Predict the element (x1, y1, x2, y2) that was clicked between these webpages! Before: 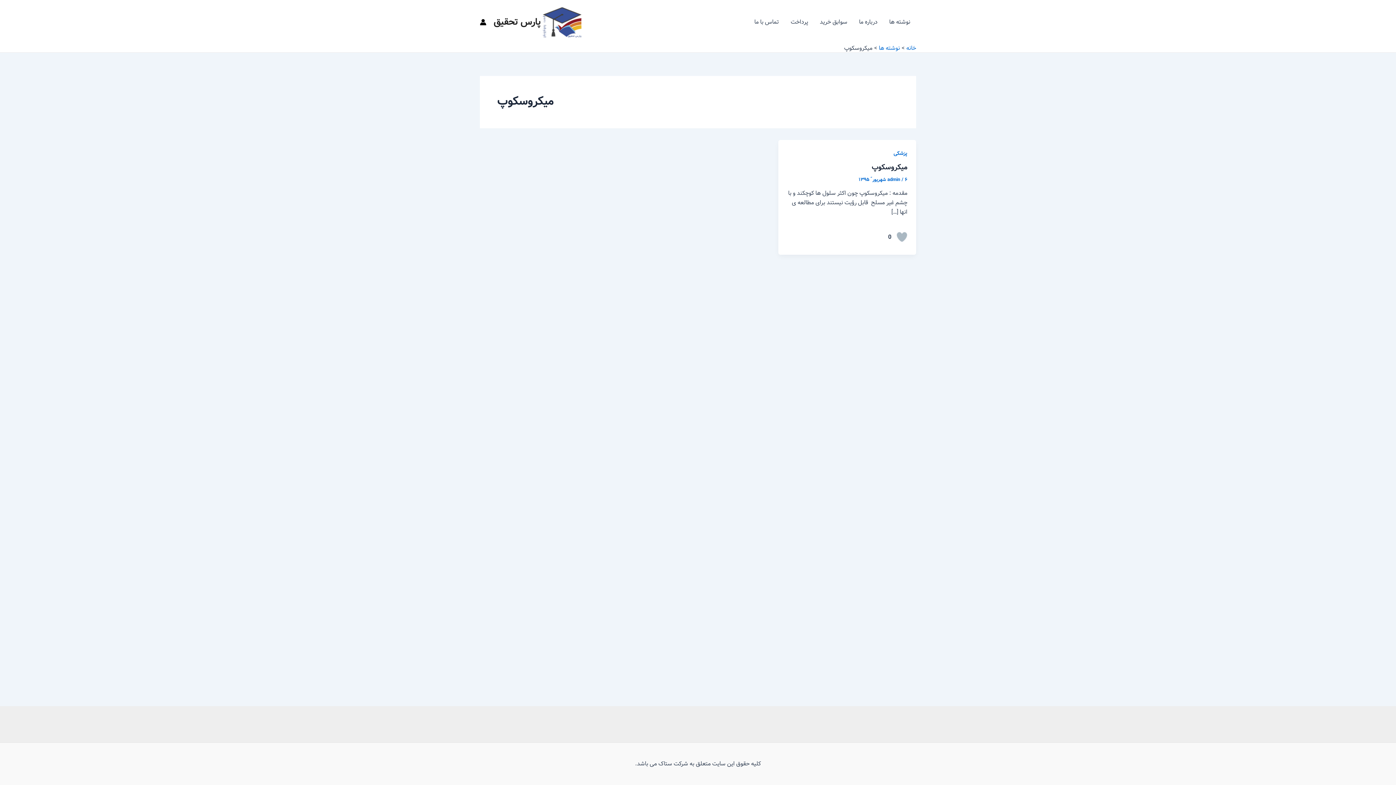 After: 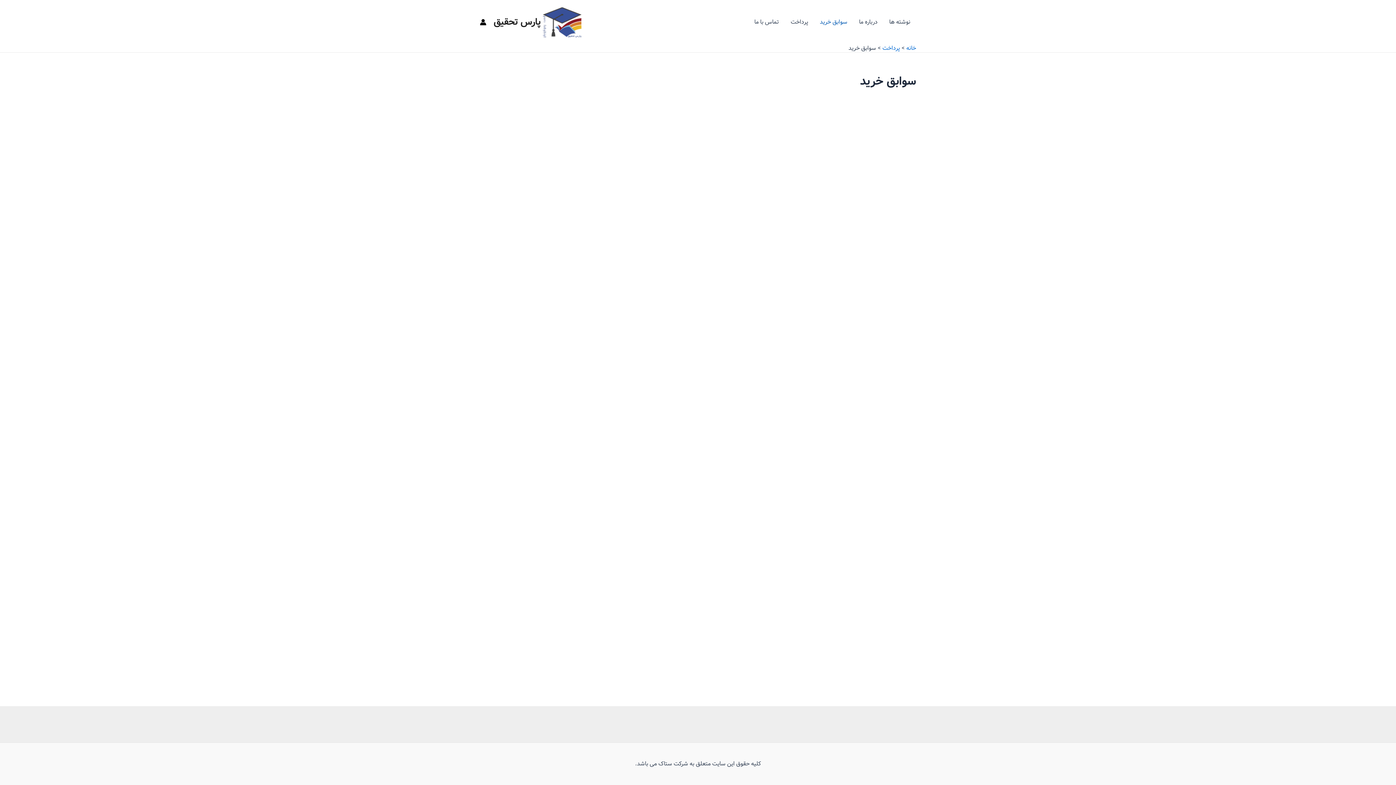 Action: label: سوابق خرید bbox: (814, 7, 853, 36)